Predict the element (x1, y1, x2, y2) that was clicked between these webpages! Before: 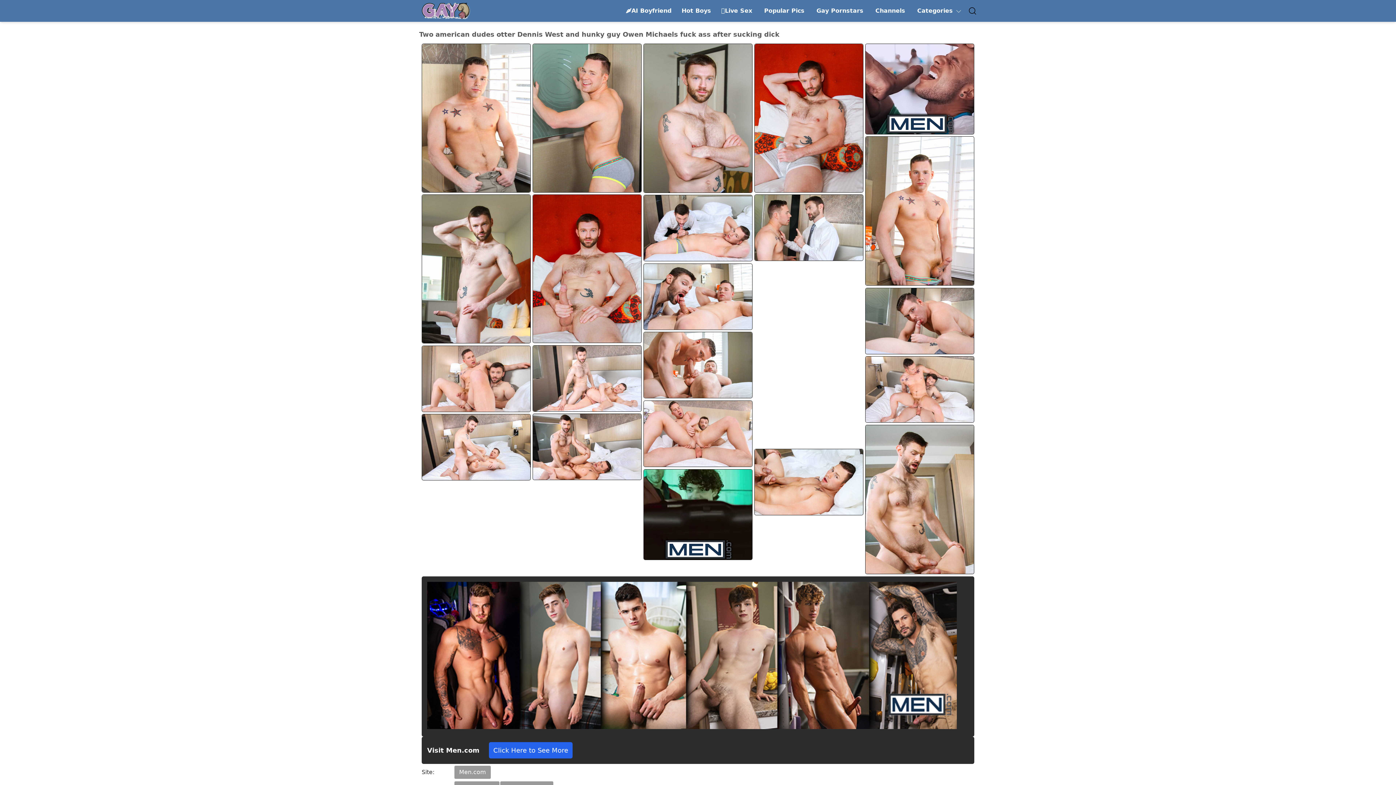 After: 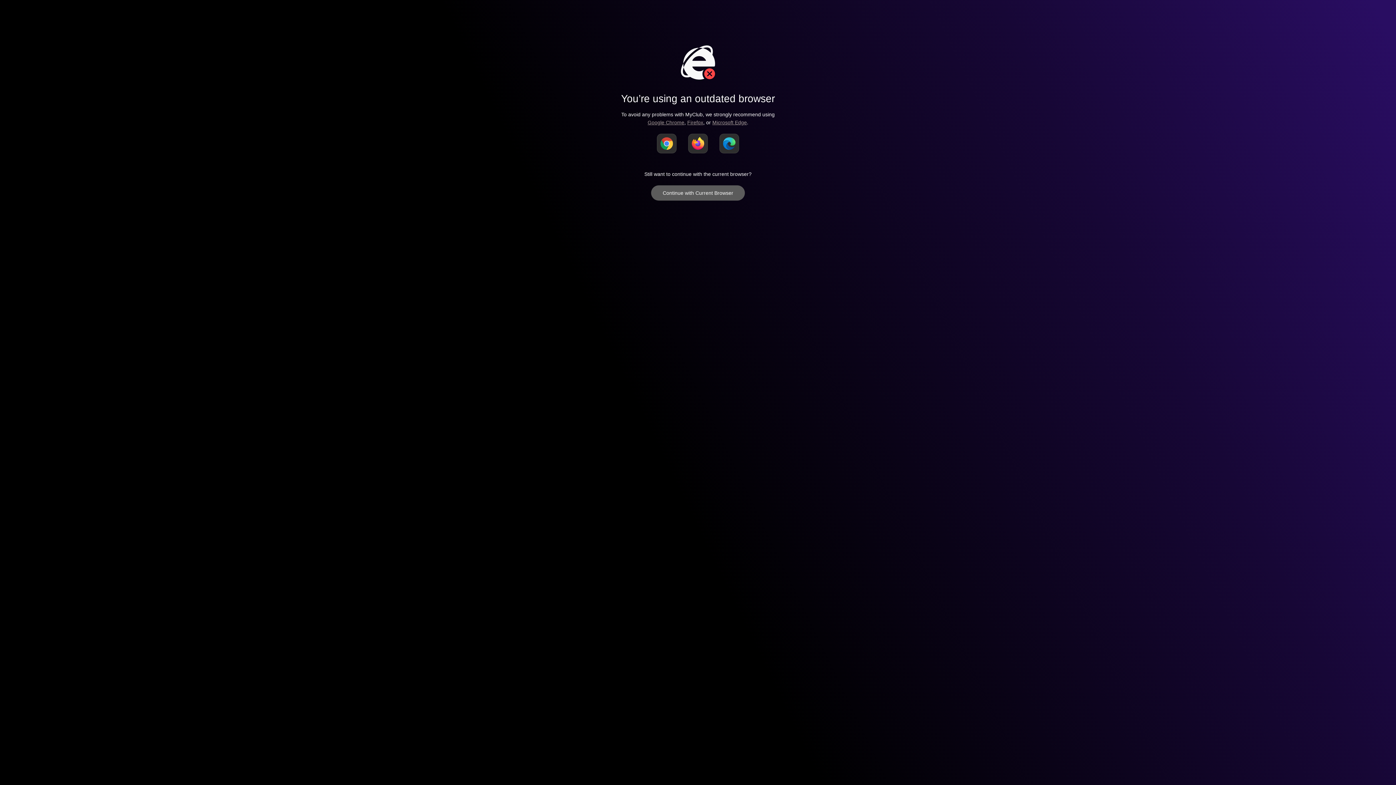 Action: bbox: (625, 6, 671, 15) label: 🌶️AI Boyfriend